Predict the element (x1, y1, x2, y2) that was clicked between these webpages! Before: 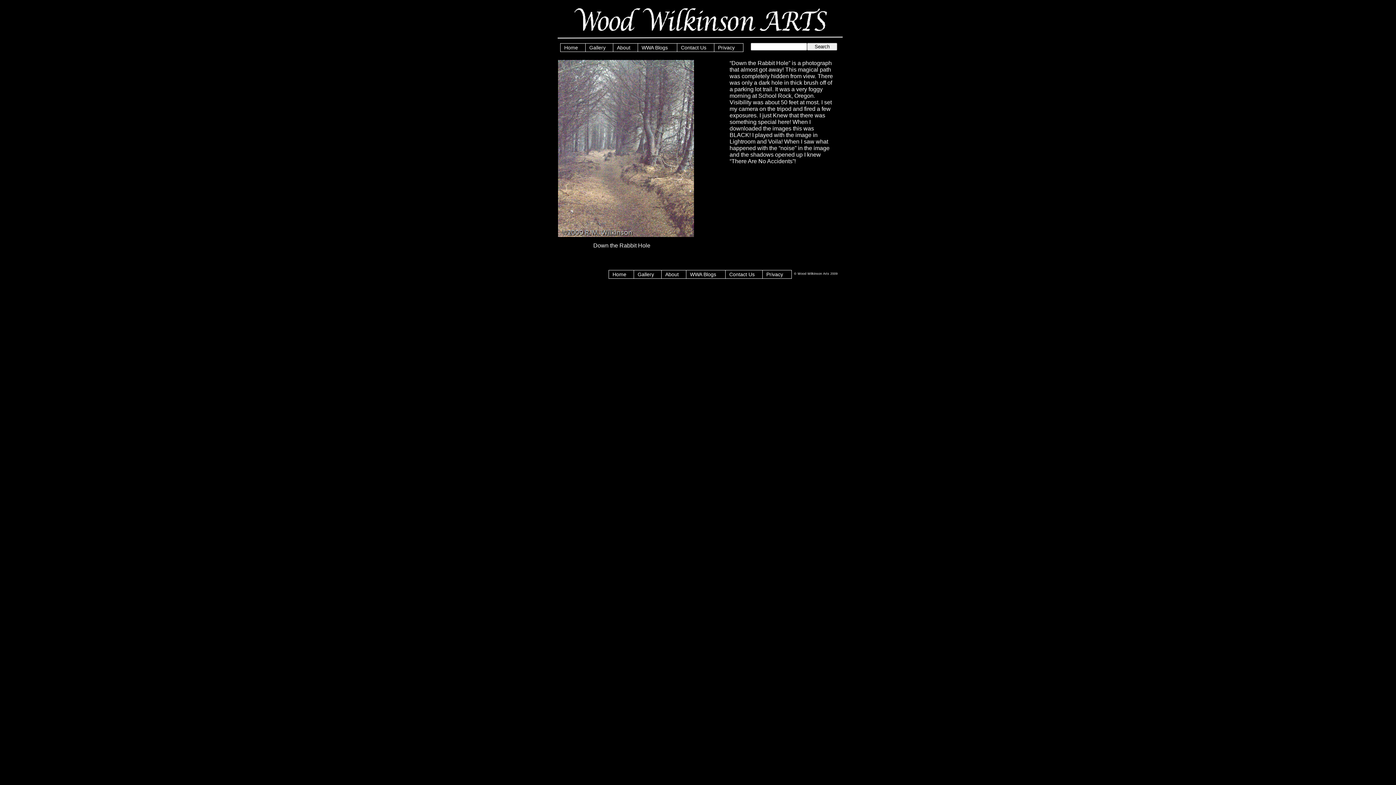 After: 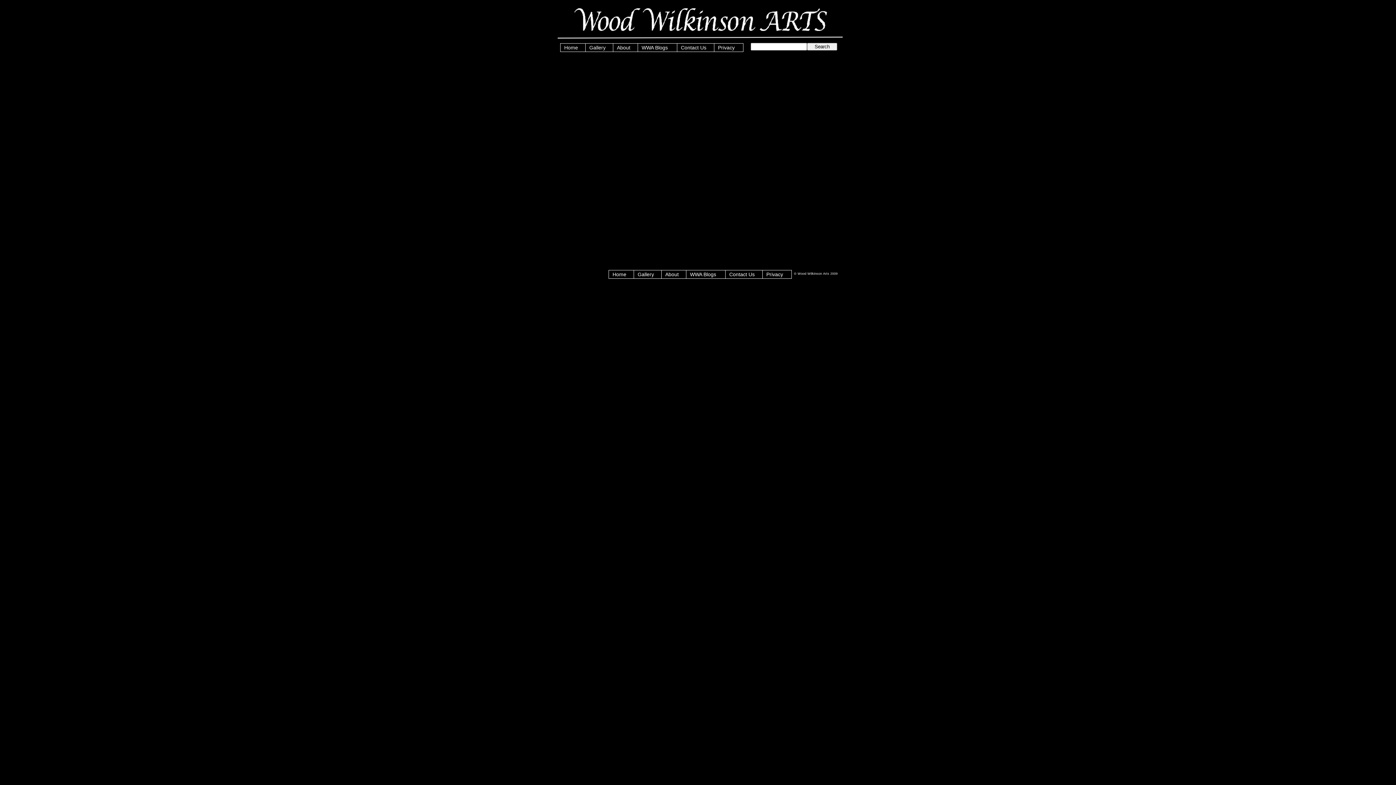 Action: label: Search bbox: (807, 42, 837, 50)